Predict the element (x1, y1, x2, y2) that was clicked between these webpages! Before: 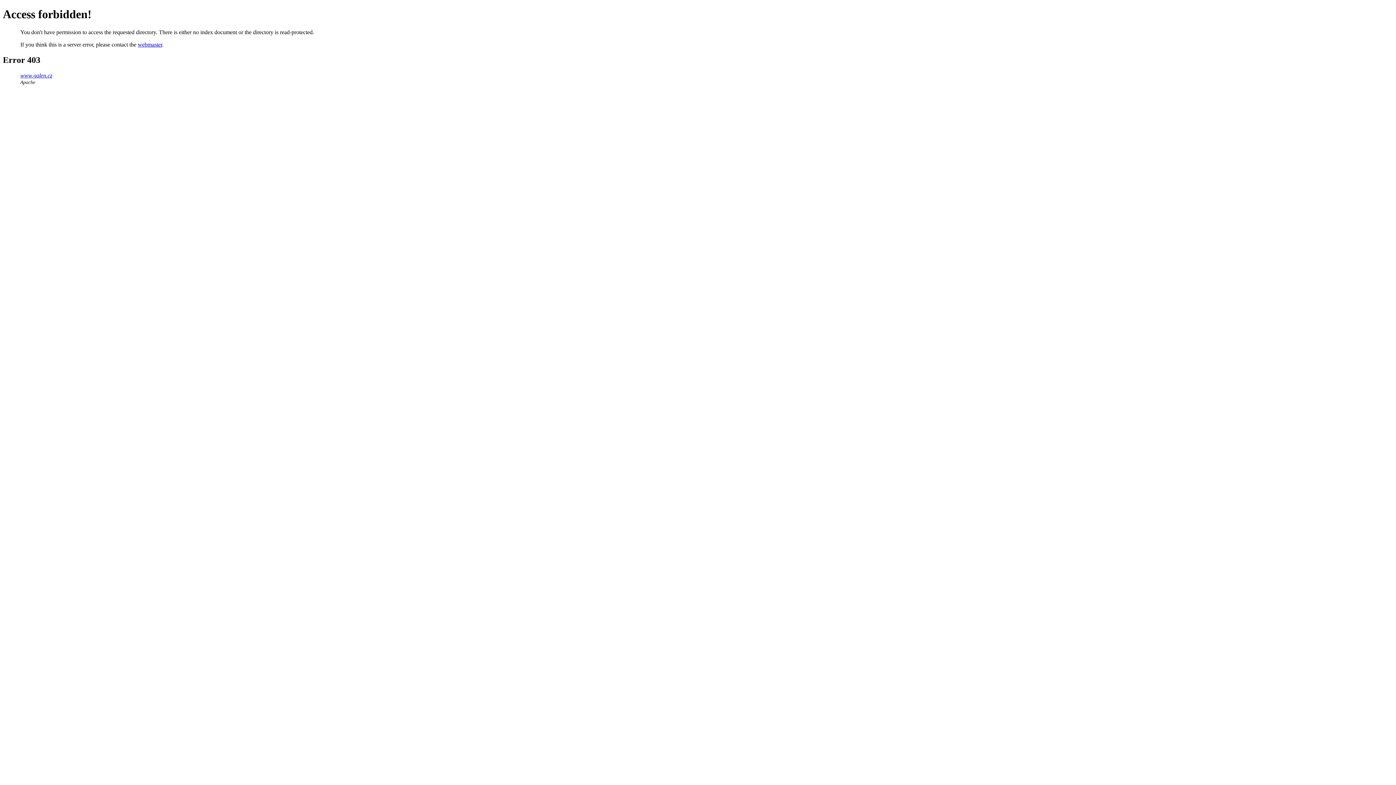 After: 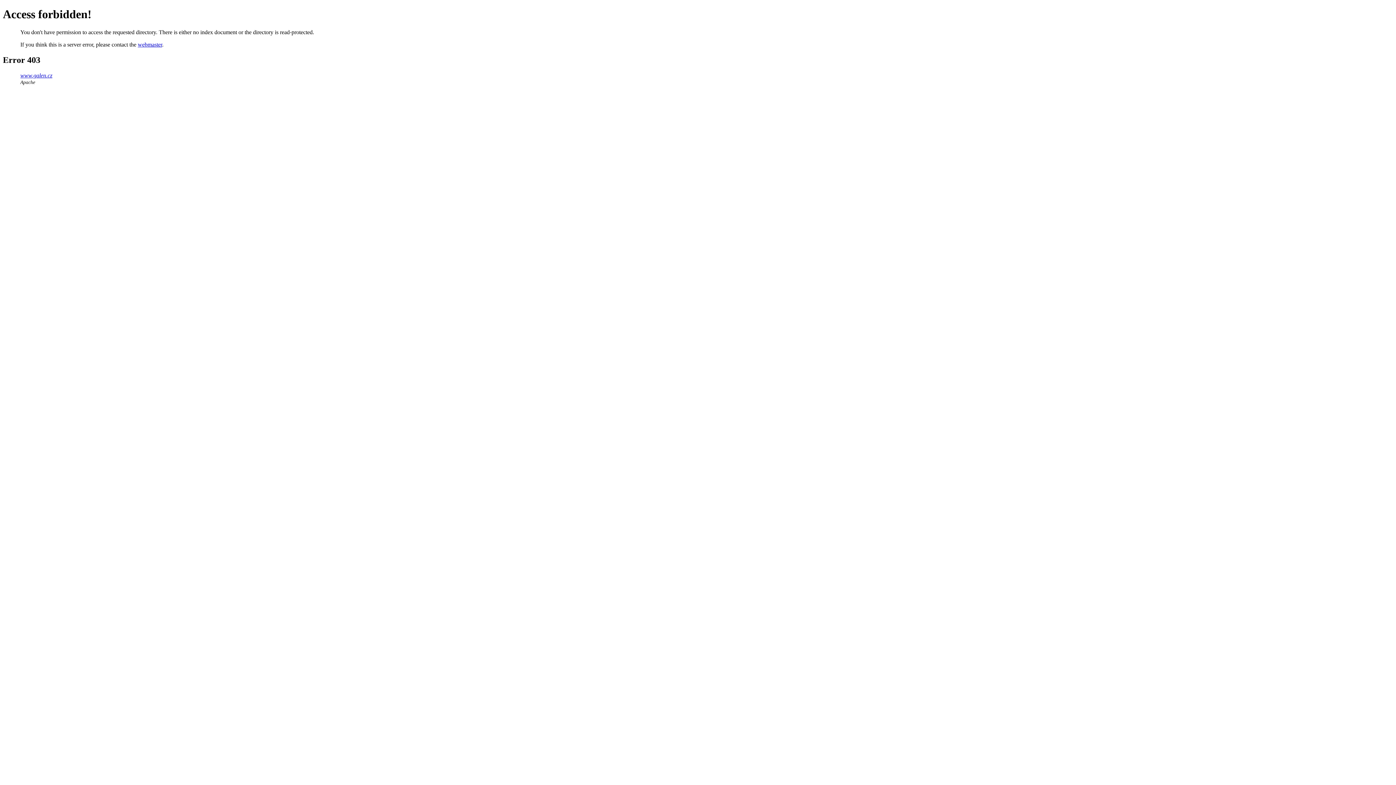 Action: bbox: (137, 41, 162, 47) label: webmaster